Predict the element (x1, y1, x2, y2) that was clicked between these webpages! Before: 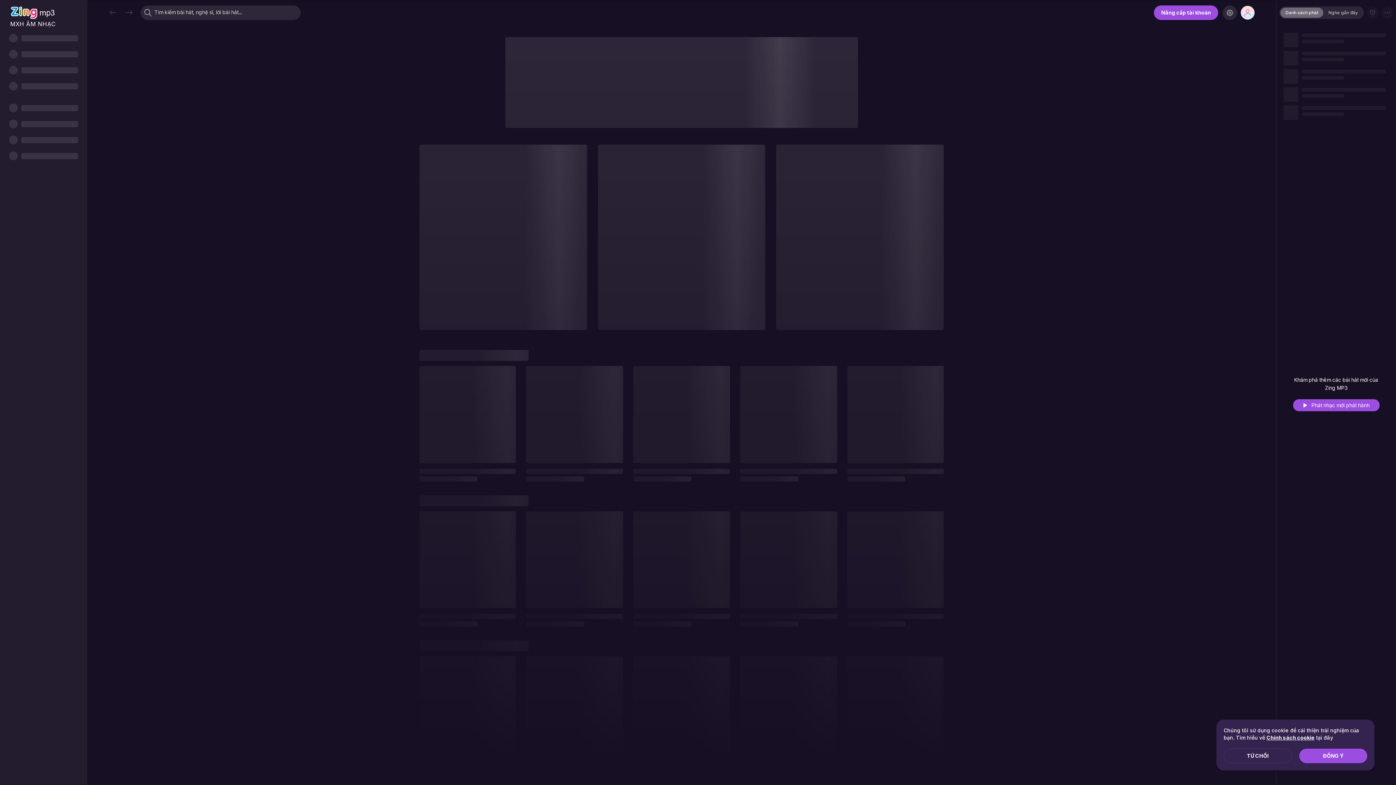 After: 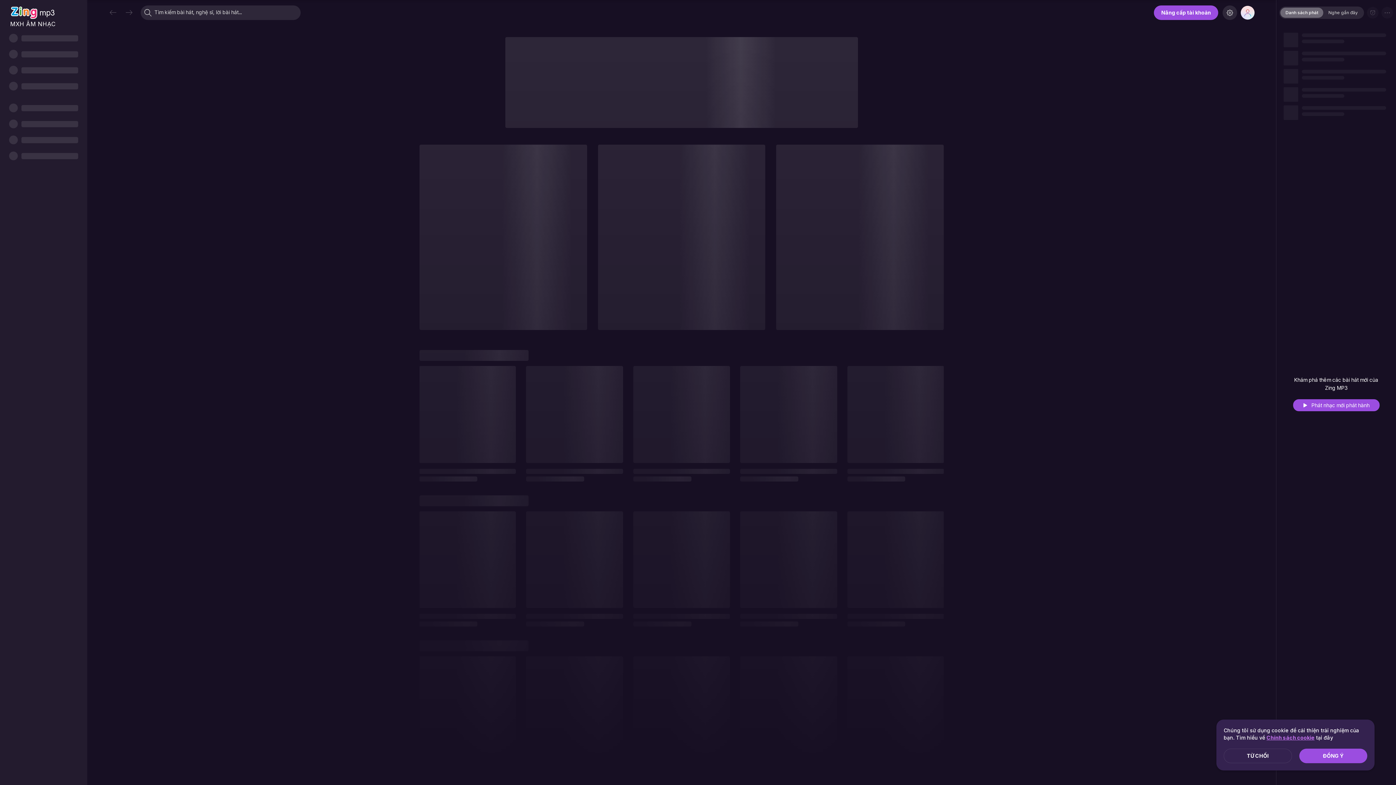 Action: label: Chính sách cookie bbox: (1266, 734, 1314, 741)